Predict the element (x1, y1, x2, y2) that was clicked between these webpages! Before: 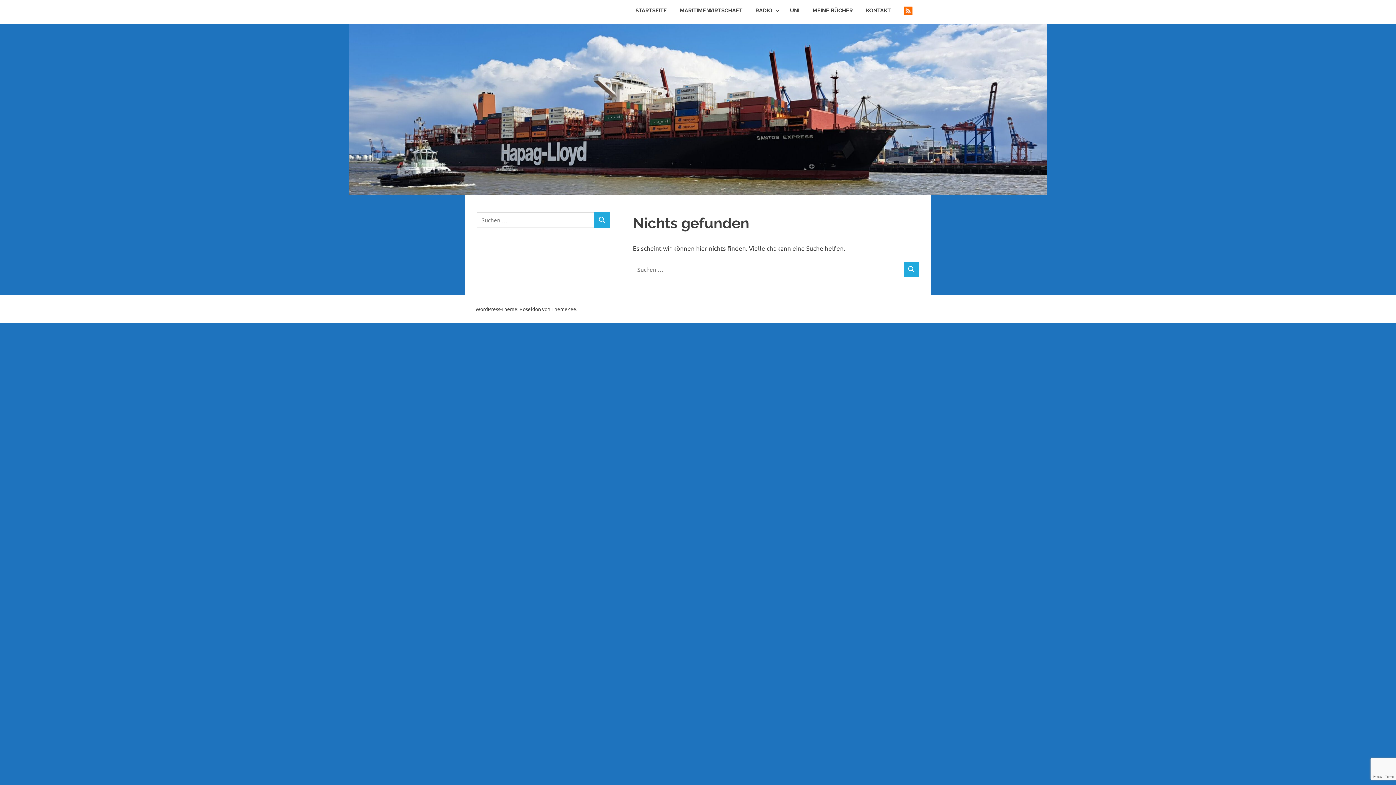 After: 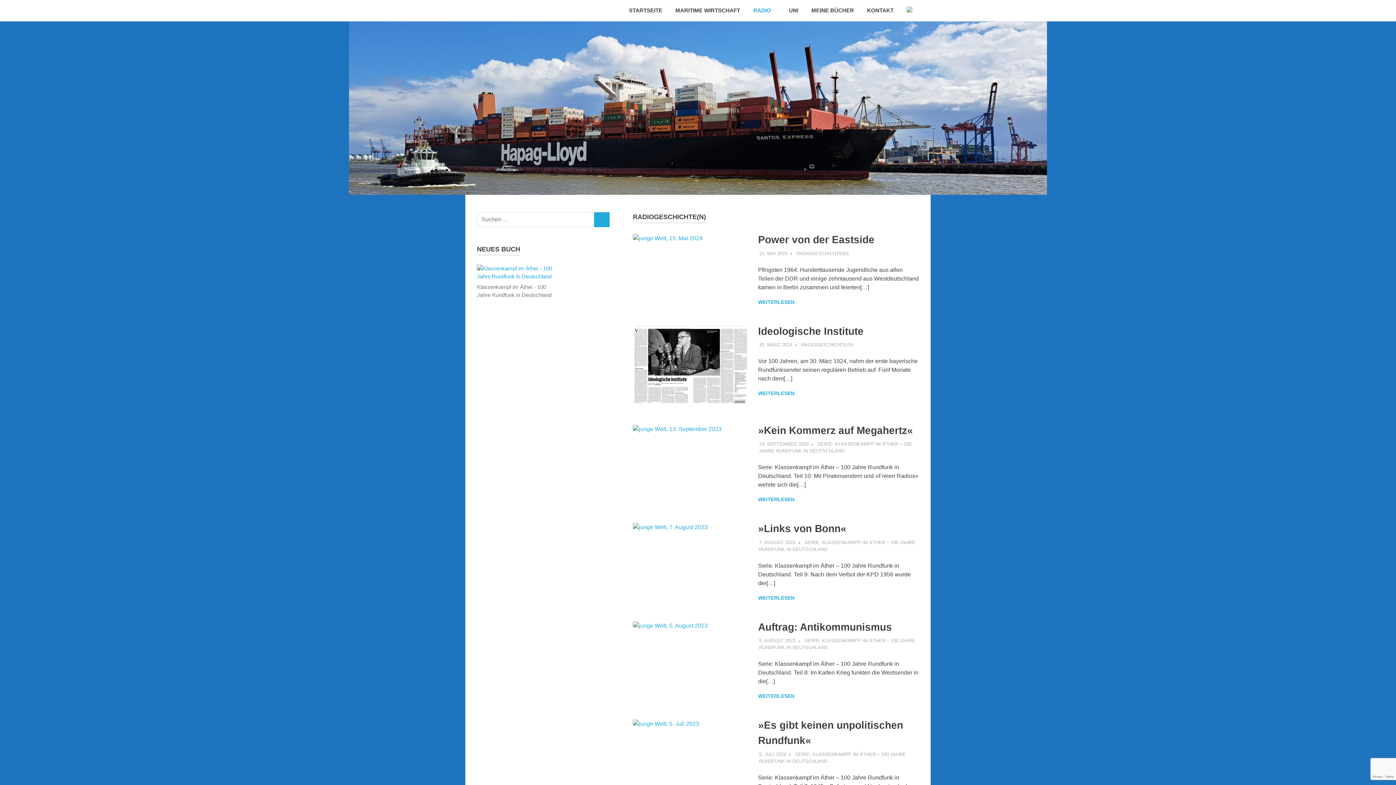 Action: label: RADIO bbox: (749, 0, 783, 21)